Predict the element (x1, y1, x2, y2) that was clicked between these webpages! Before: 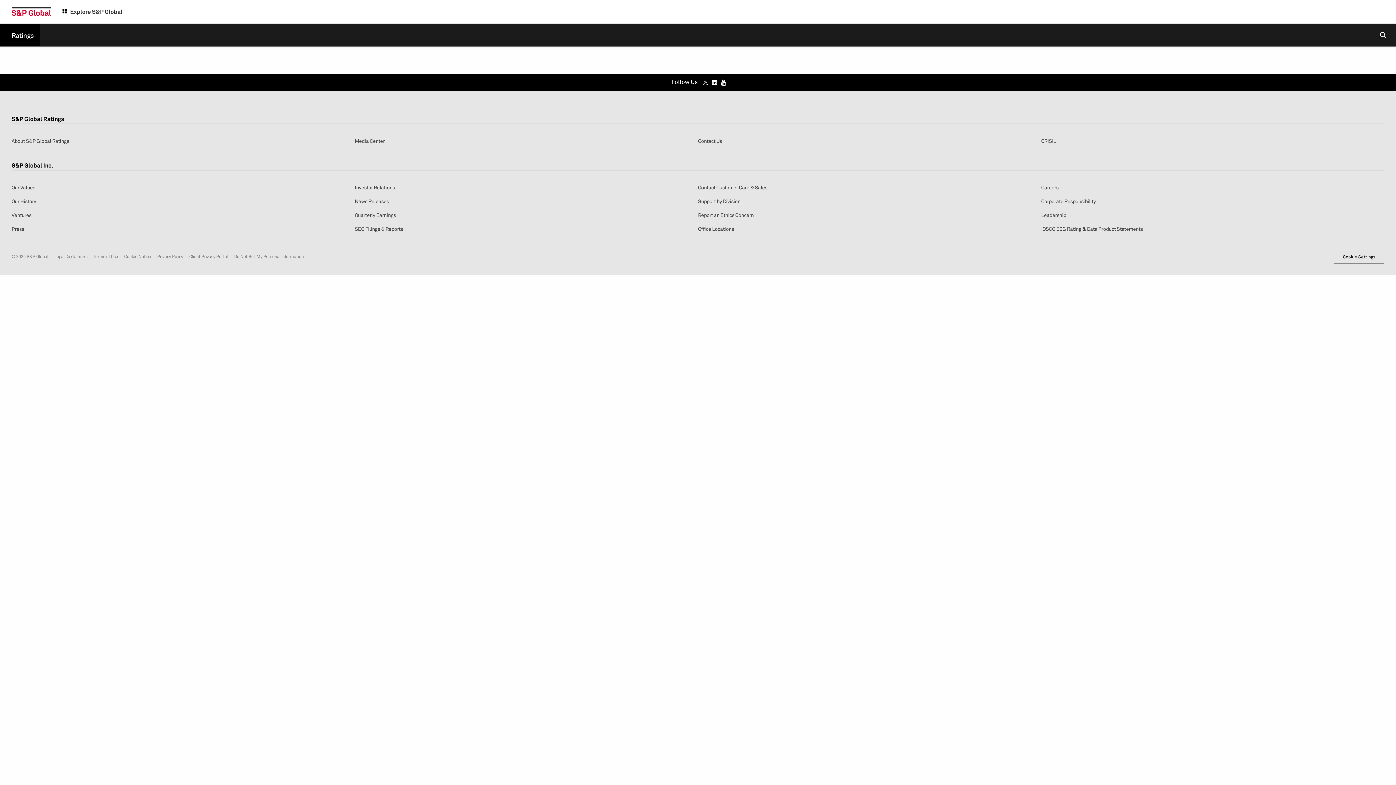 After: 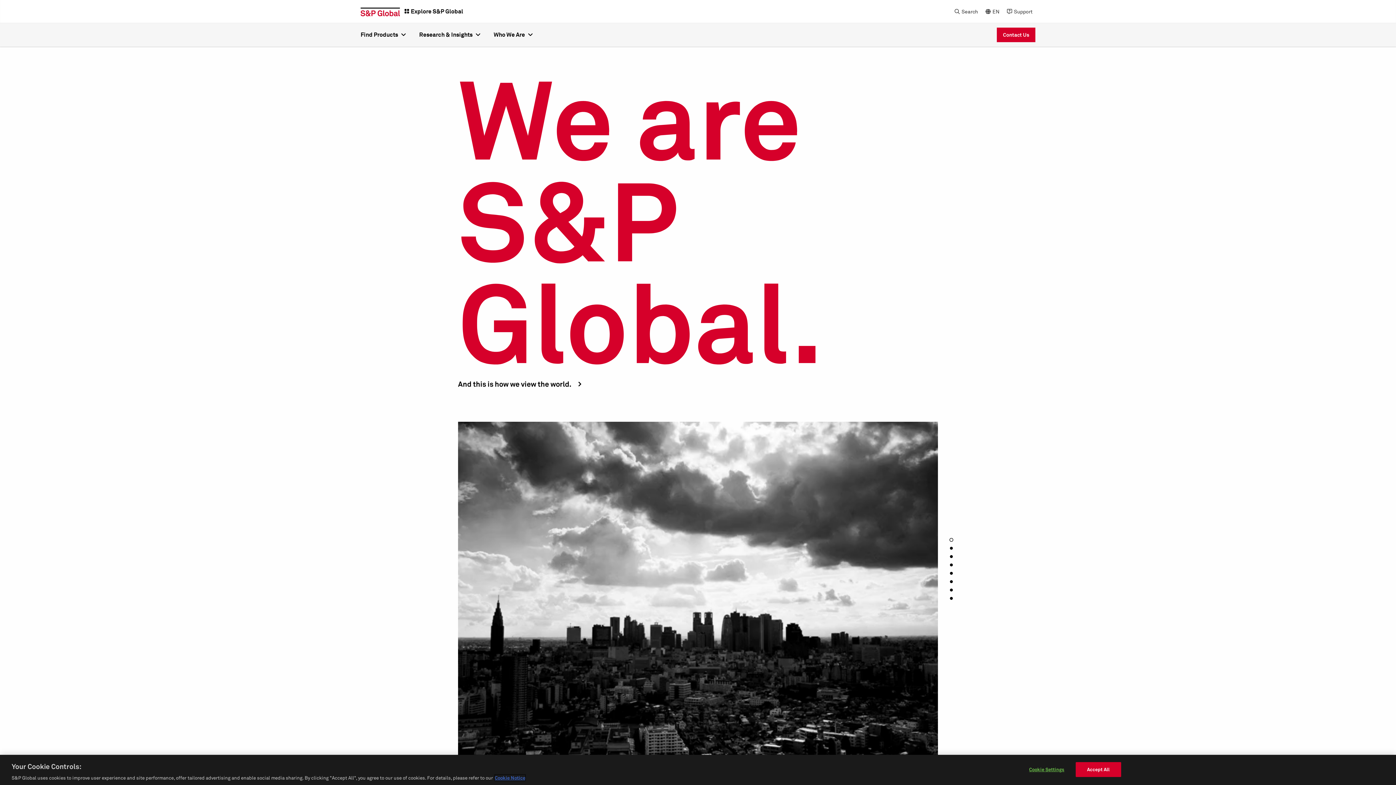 Action: bbox: (11, 184, 35, 190) label: Our Values